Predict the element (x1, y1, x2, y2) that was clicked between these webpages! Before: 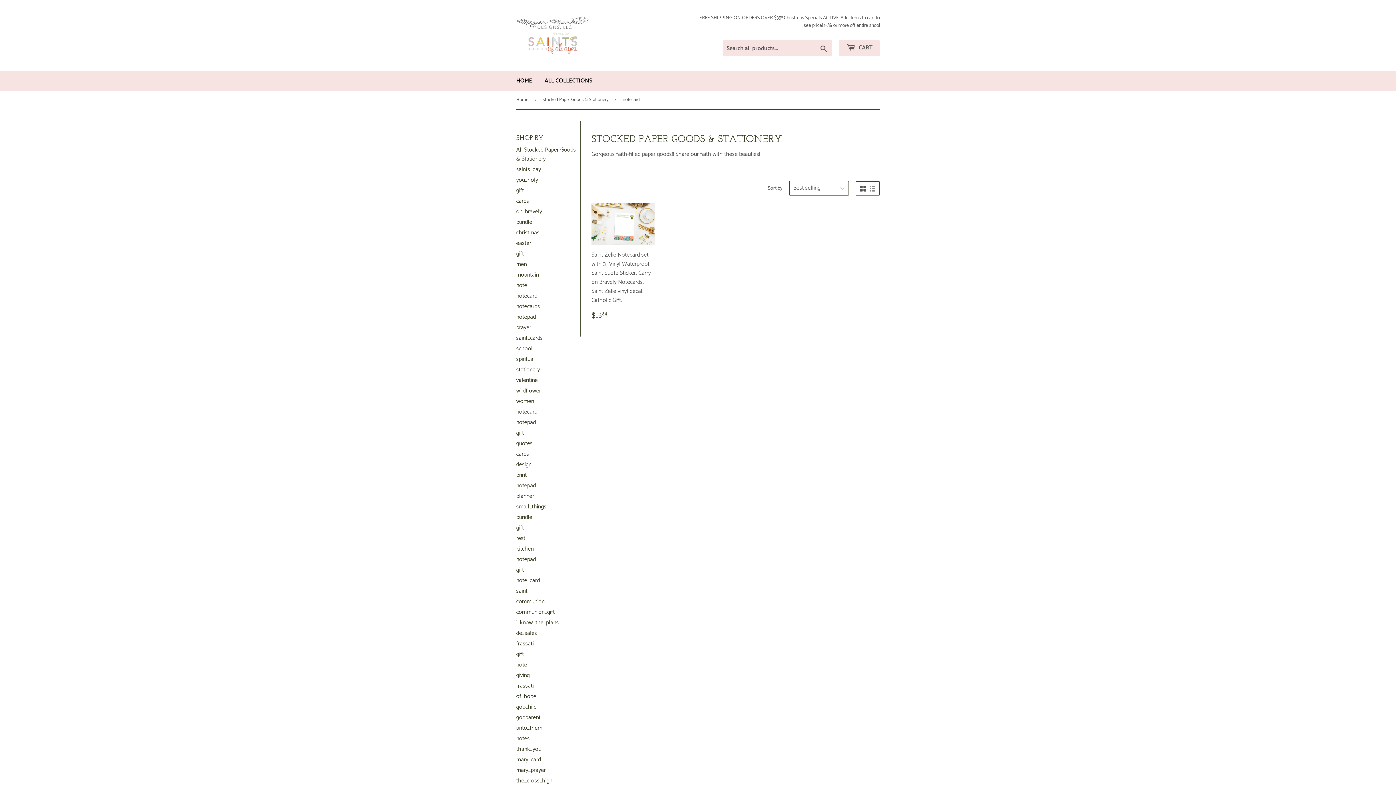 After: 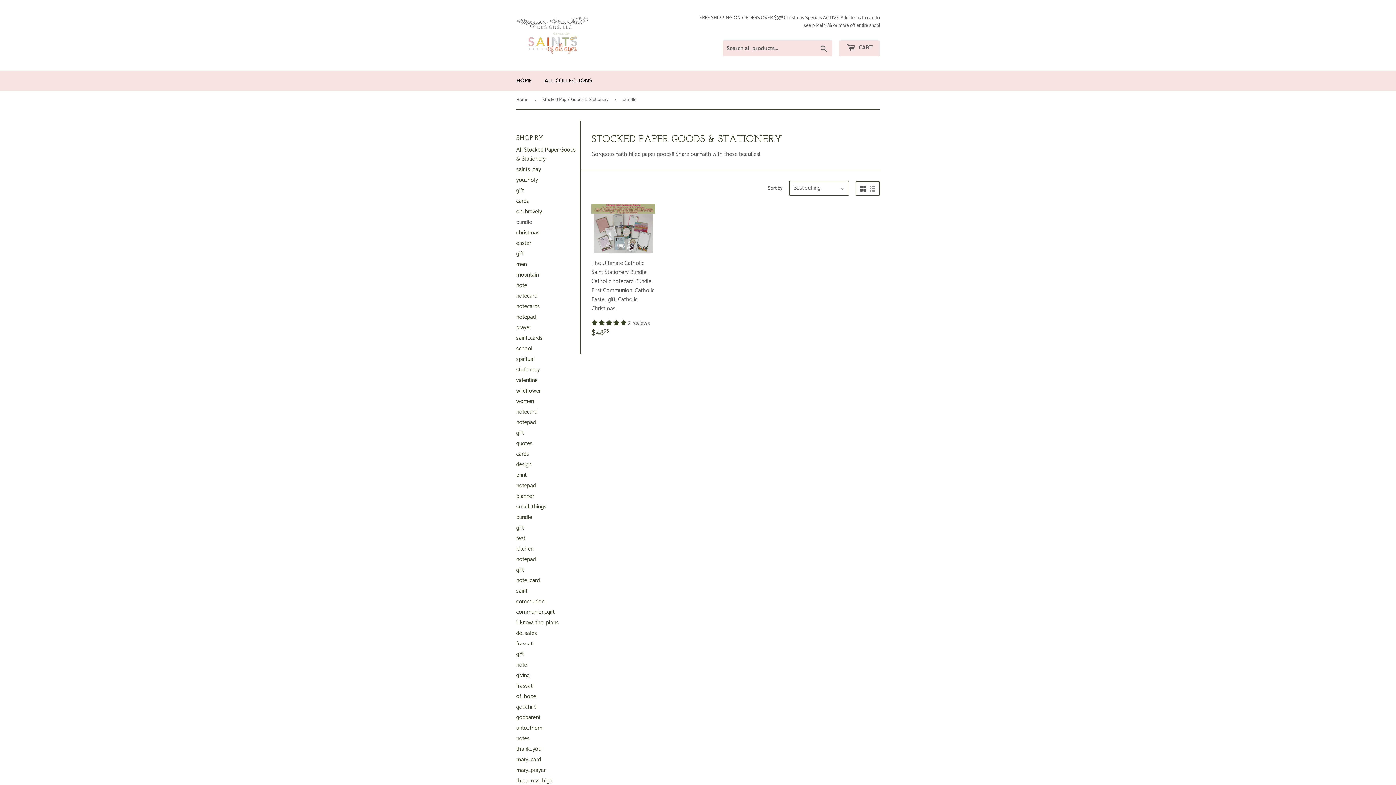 Action: label: bundle bbox: (516, 217, 532, 227)